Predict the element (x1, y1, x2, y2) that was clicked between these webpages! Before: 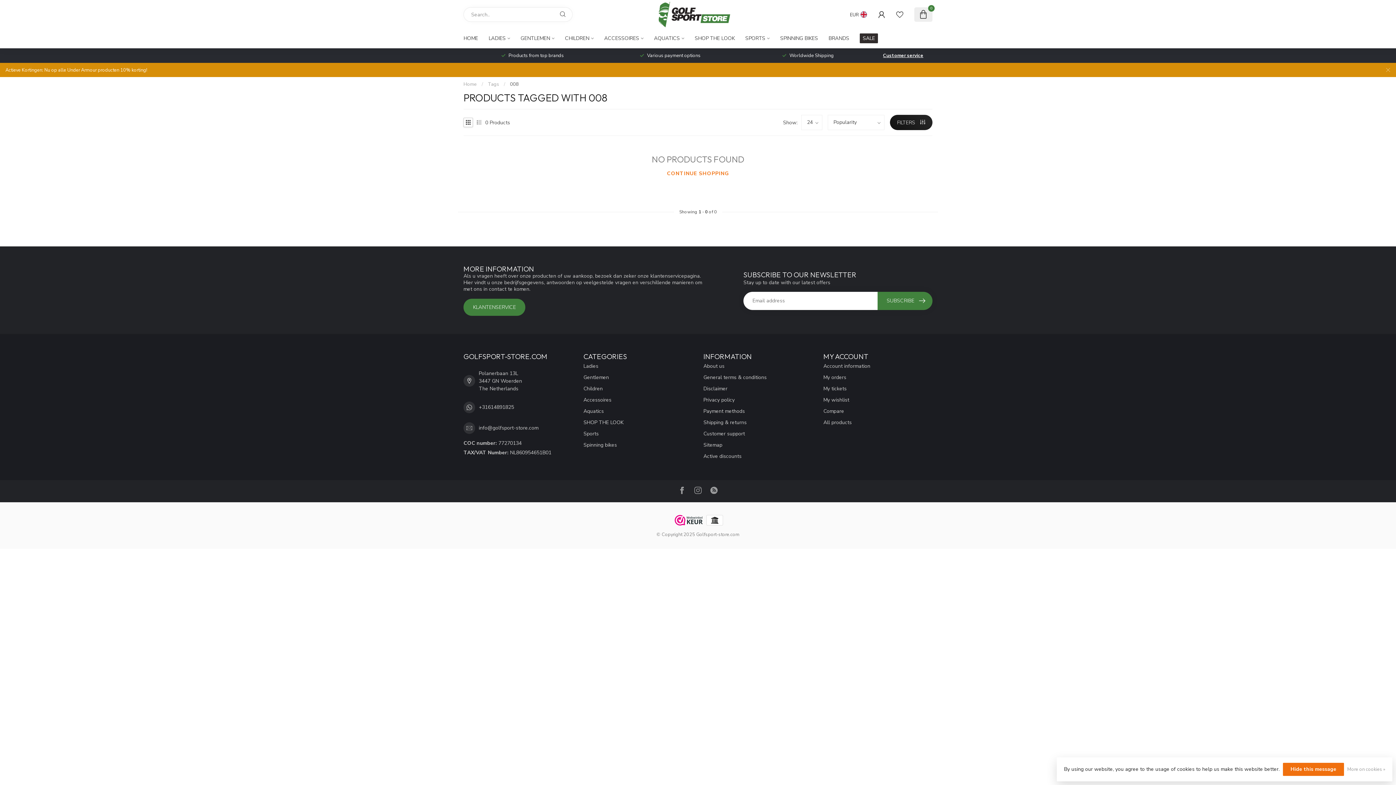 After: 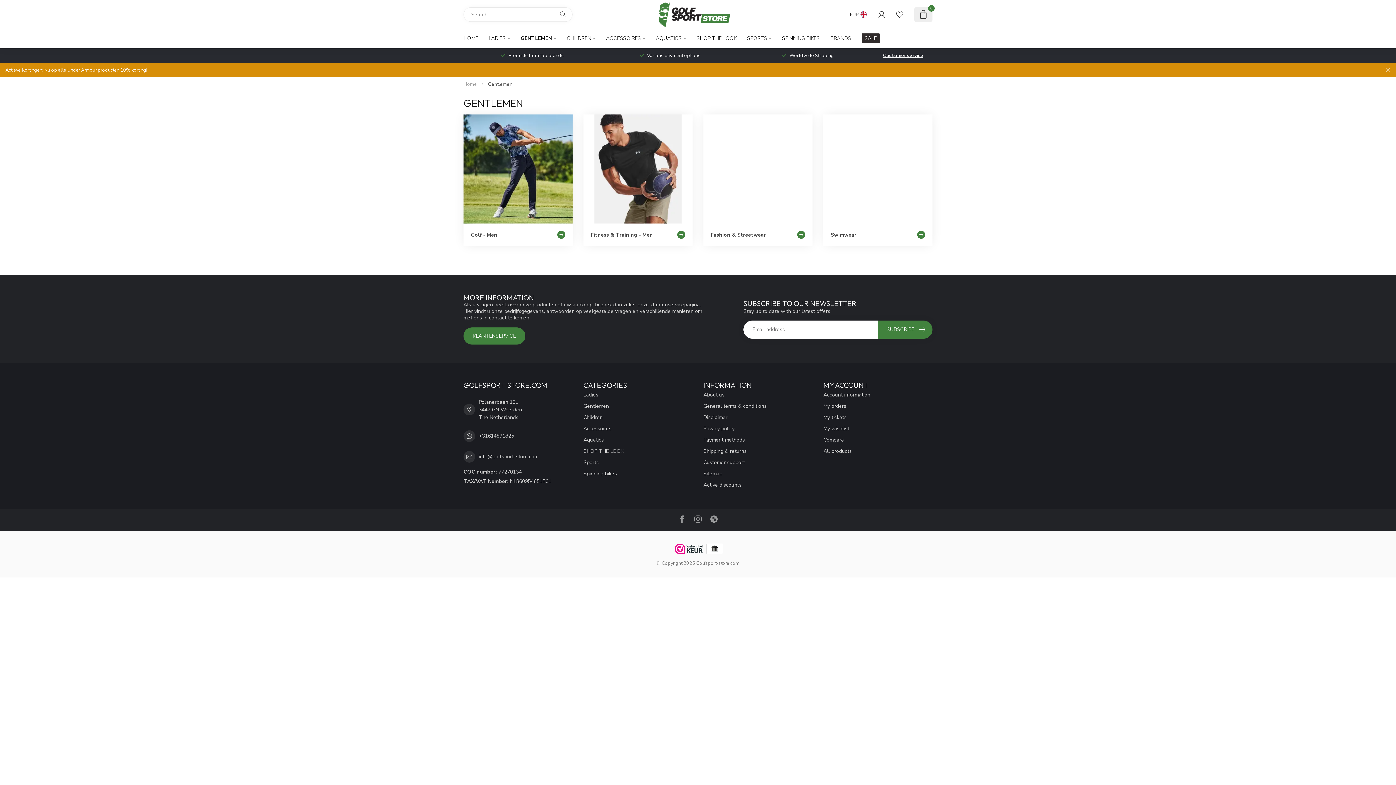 Action: bbox: (583, 371, 692, 383) label: Gentlemen